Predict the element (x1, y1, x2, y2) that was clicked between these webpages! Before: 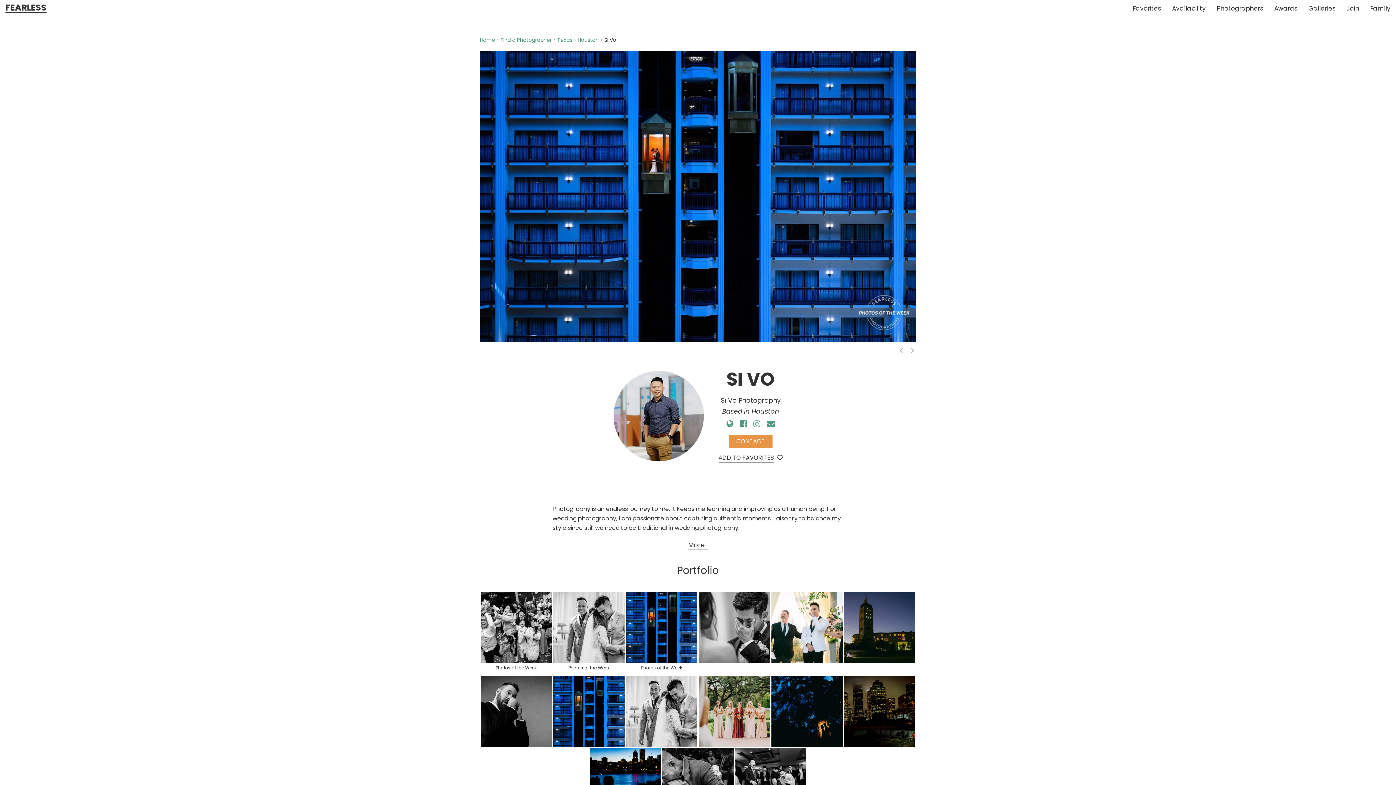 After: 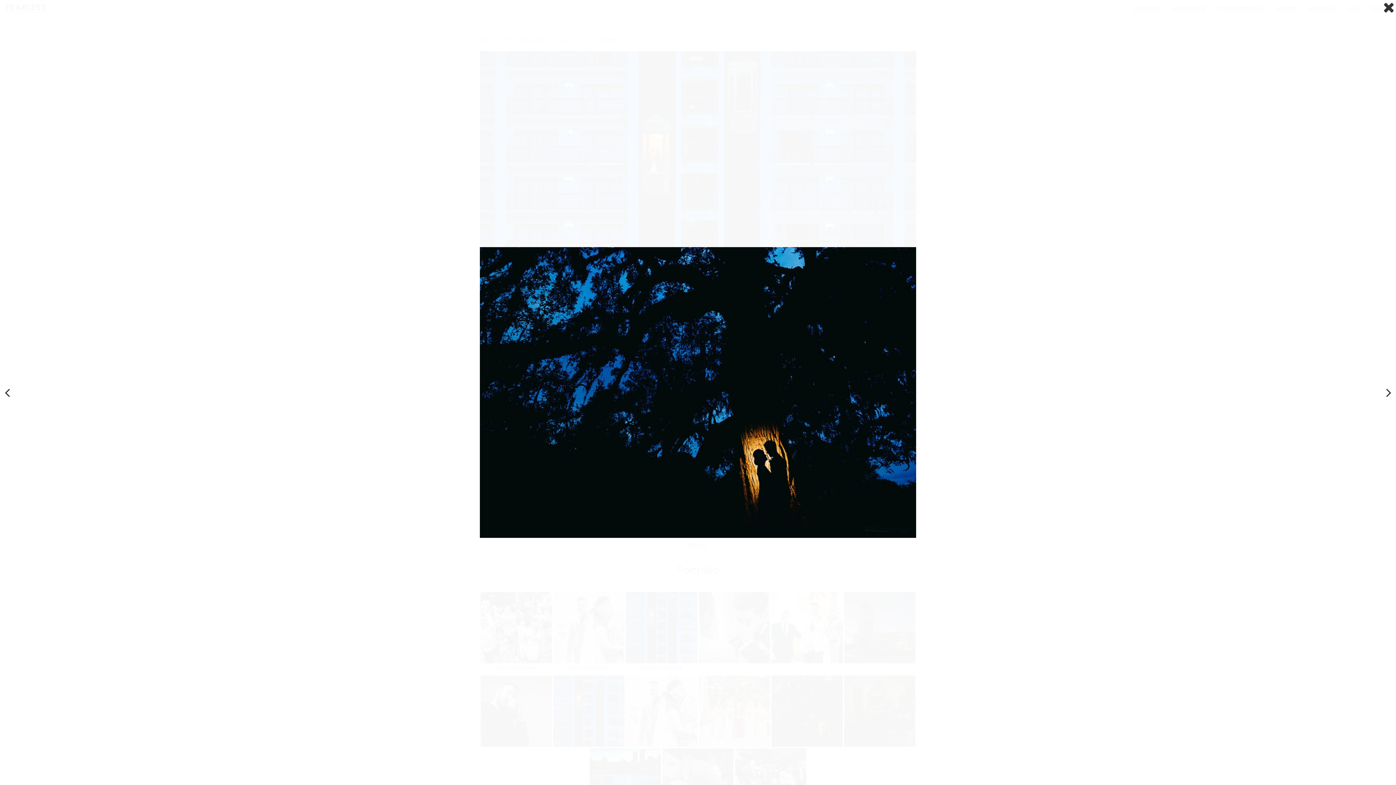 Action: bbox: (770, 675, 843, 748)